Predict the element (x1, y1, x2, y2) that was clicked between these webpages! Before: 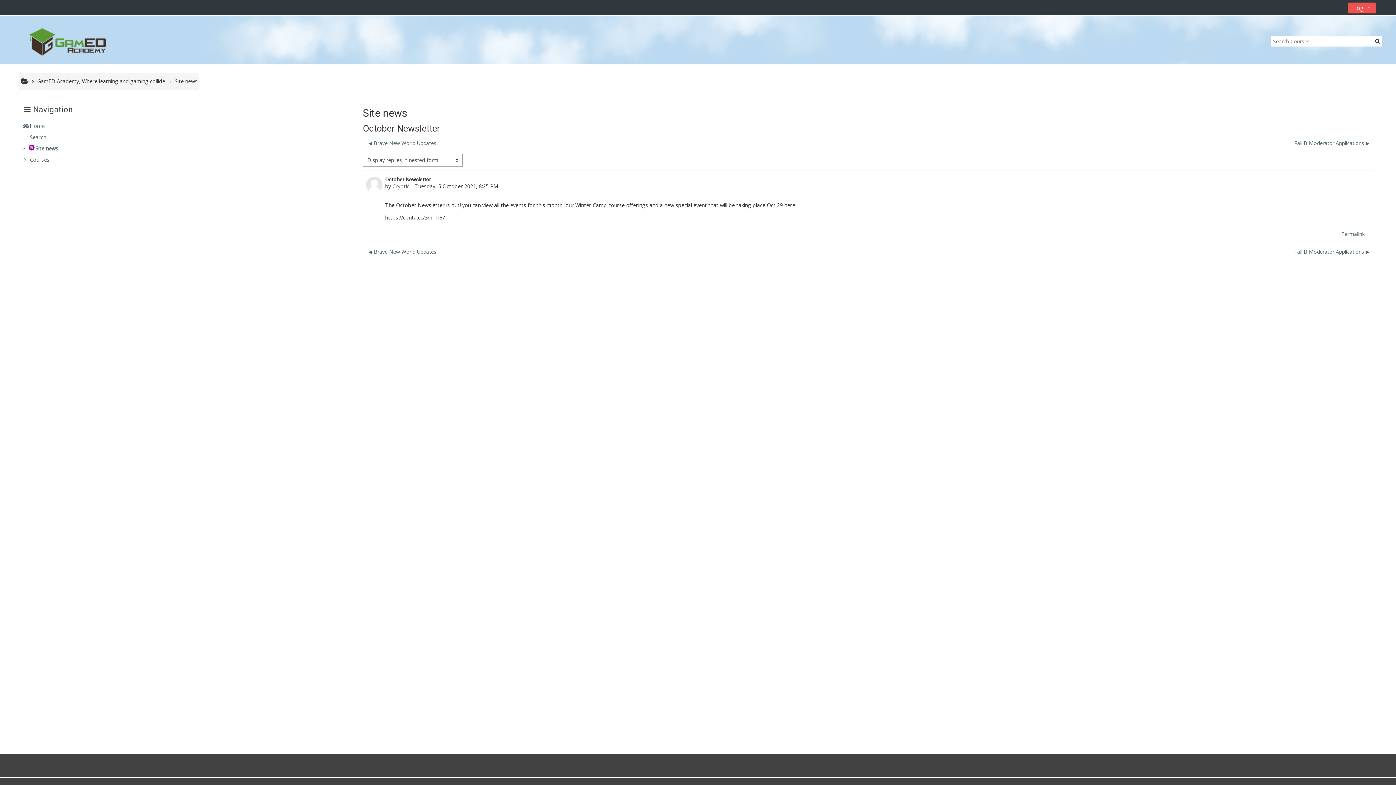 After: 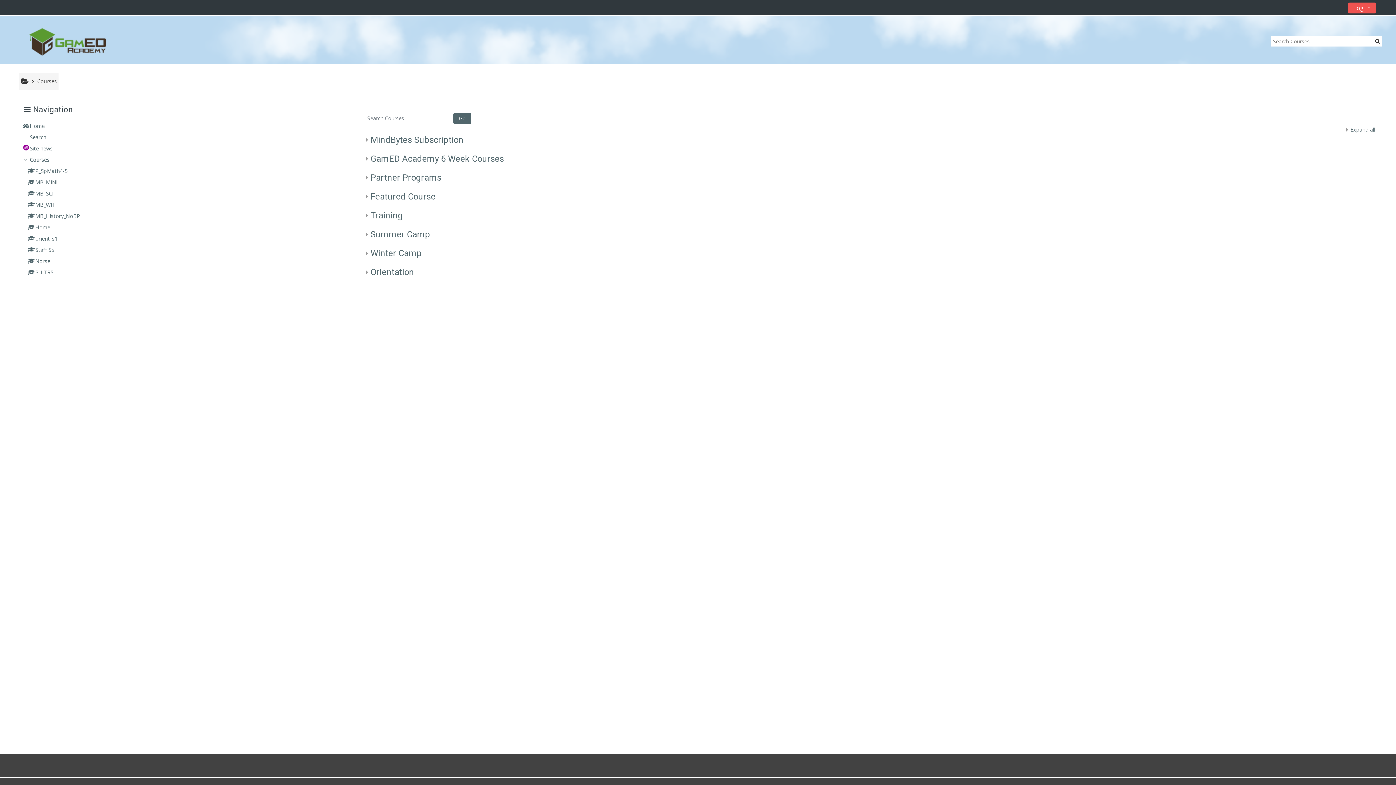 Action: bbox: (29, 156, 49, 163) label: Courses